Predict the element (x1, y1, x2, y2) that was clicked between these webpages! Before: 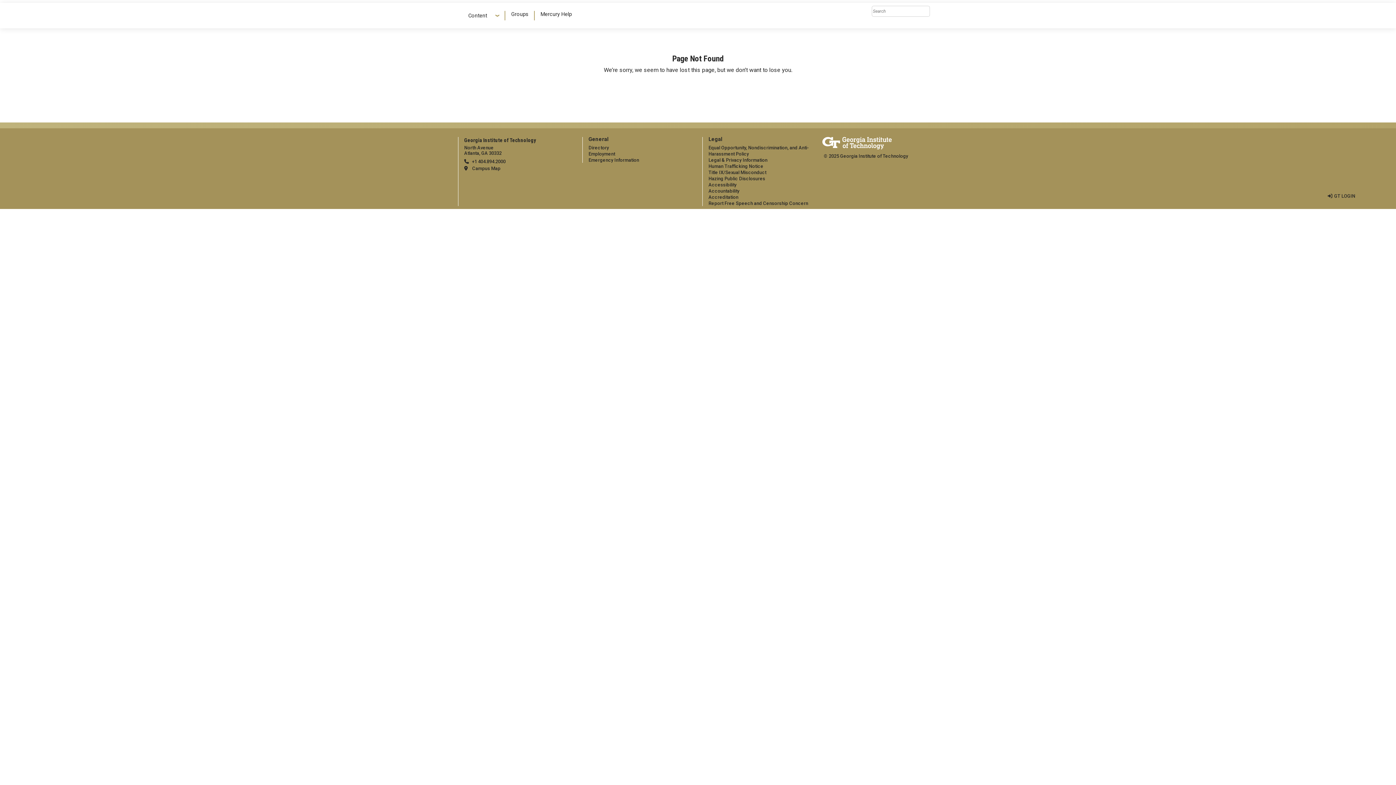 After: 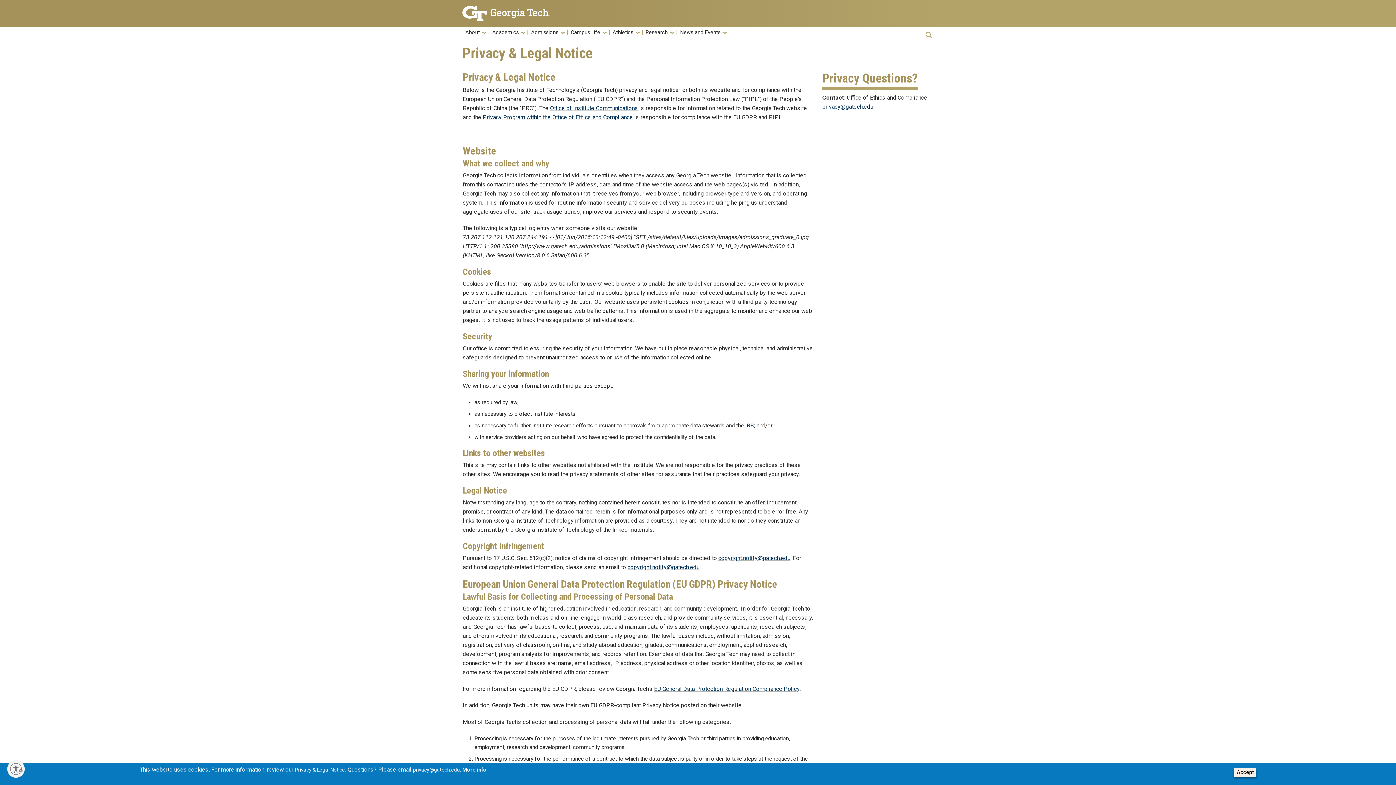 Action: bbox: (708, 157, 767, 163) label: Legal & Privacy Information